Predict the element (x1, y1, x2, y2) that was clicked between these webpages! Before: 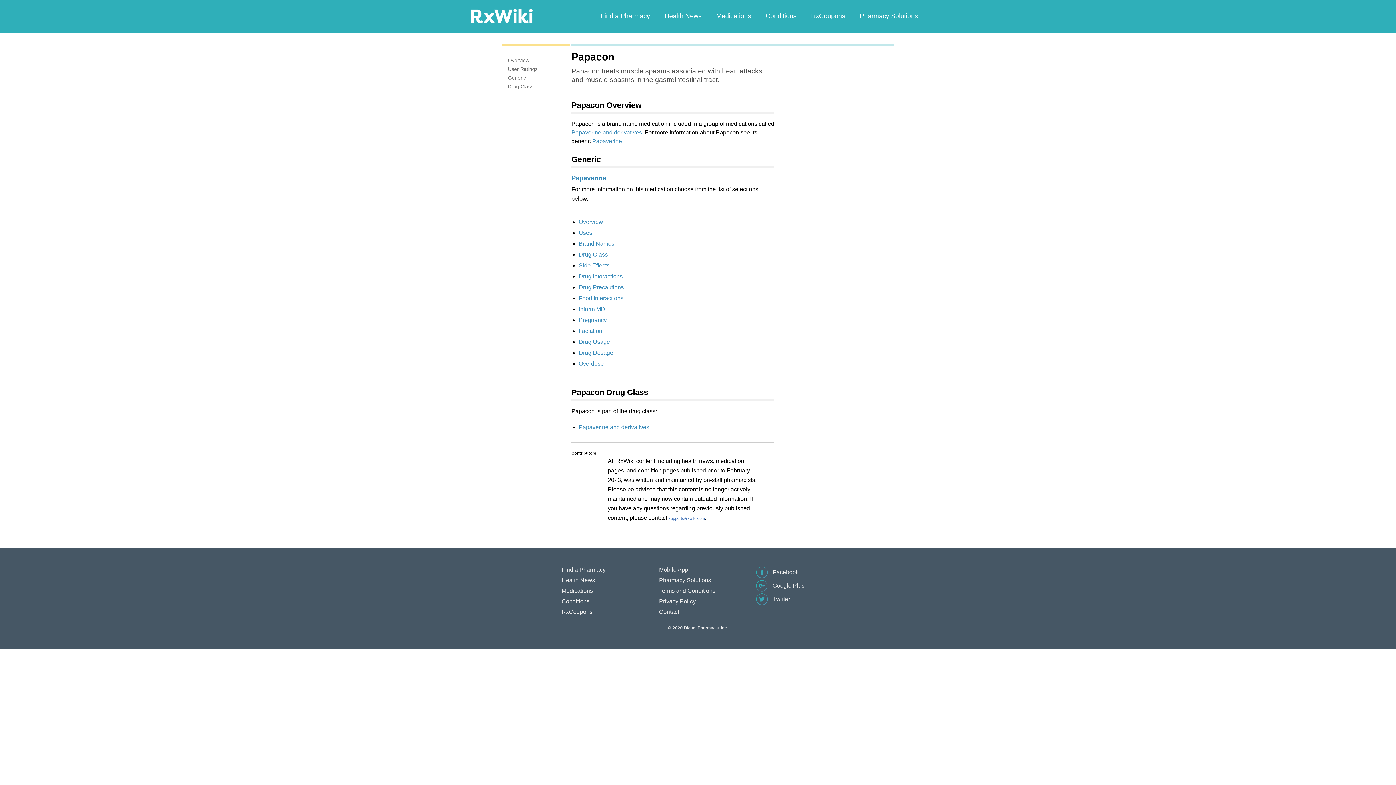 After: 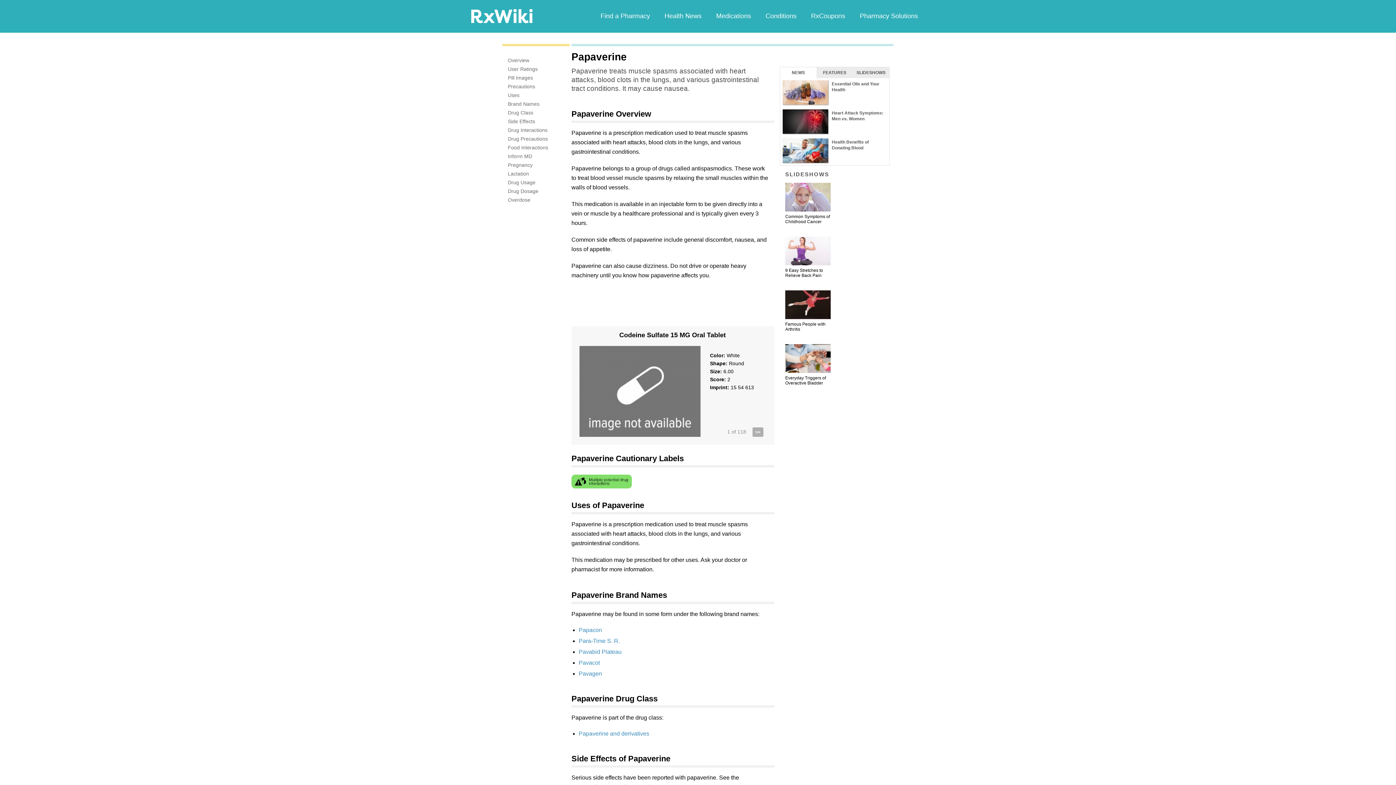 Action: label: Papaverine bbox: (571, 174, 606, 181)